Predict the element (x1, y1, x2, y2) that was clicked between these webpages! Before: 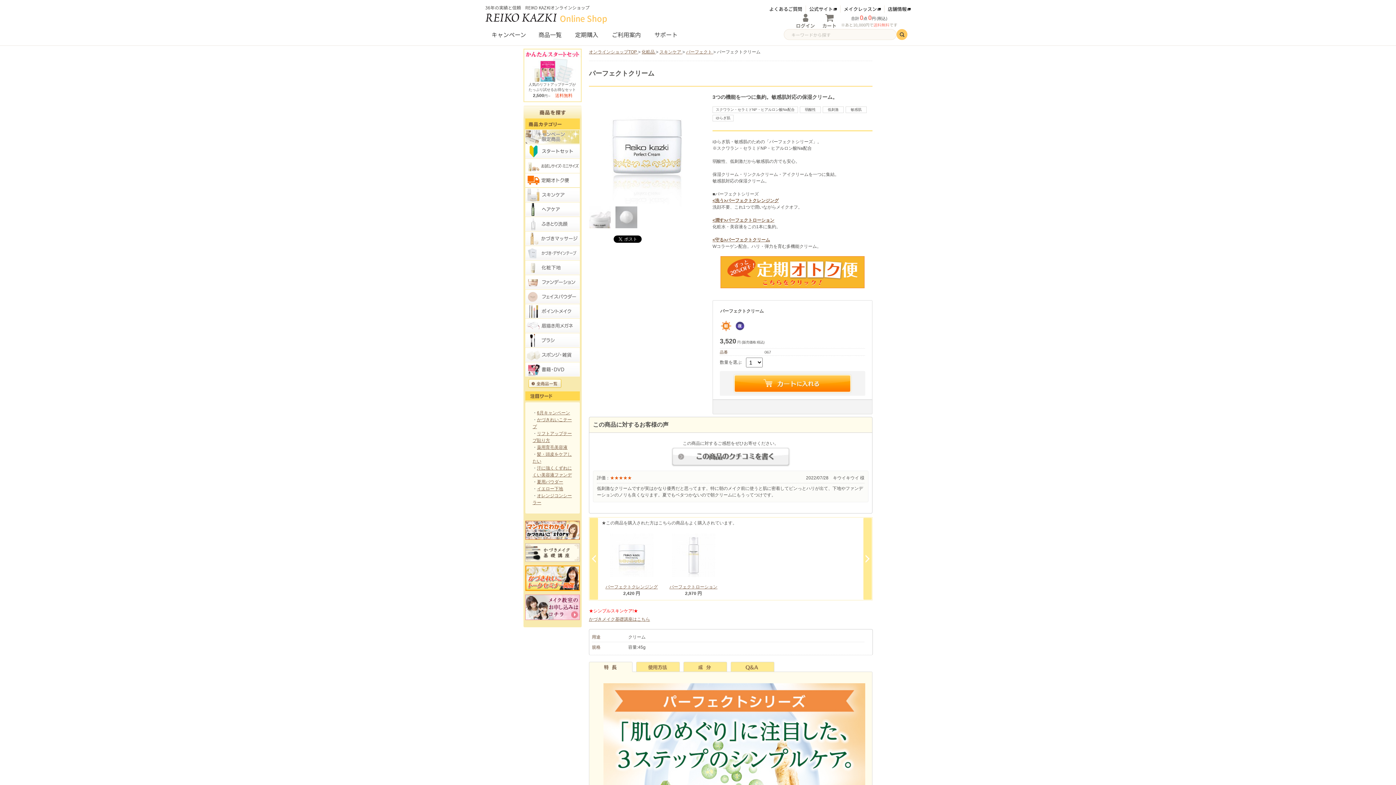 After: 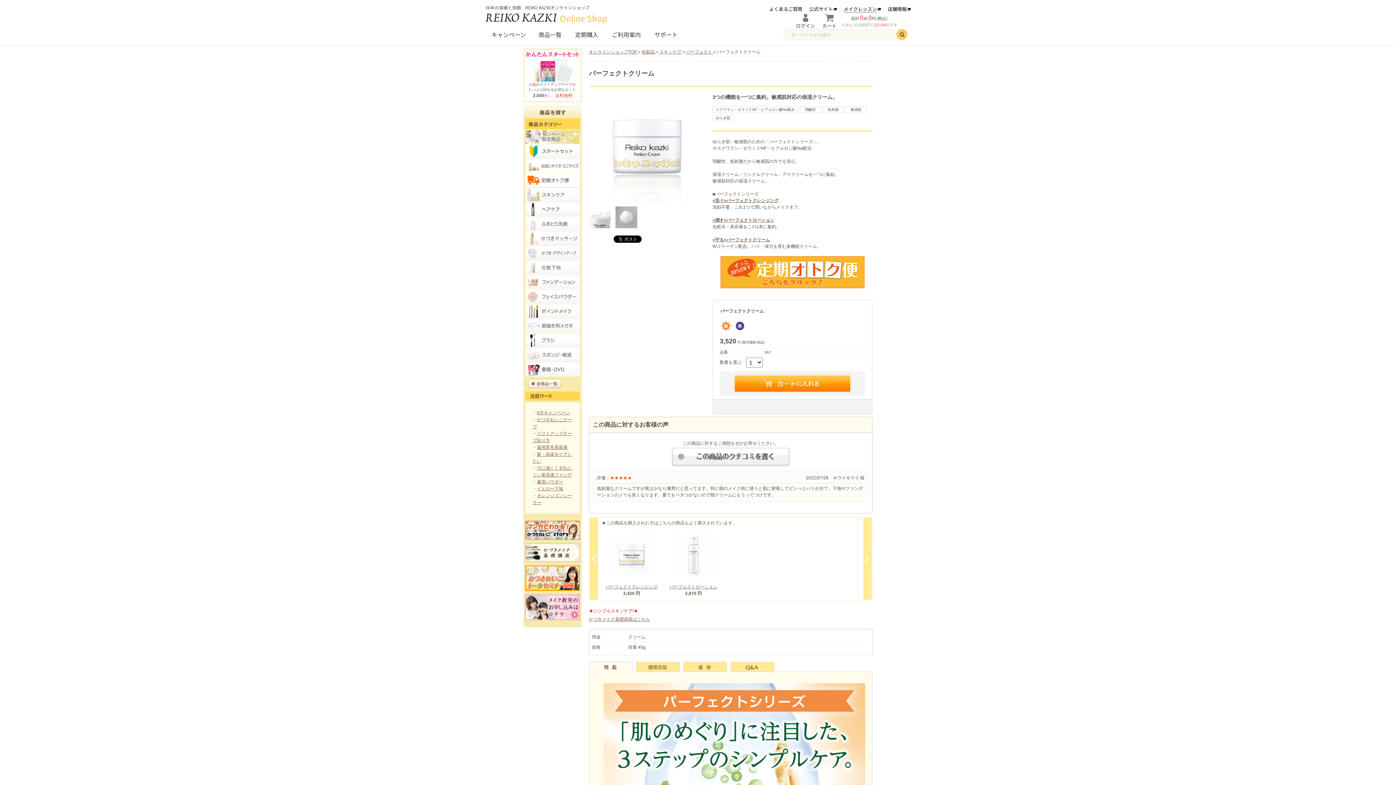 Action: bbox: (844, 5, 881, 12) label: メイクレッスン